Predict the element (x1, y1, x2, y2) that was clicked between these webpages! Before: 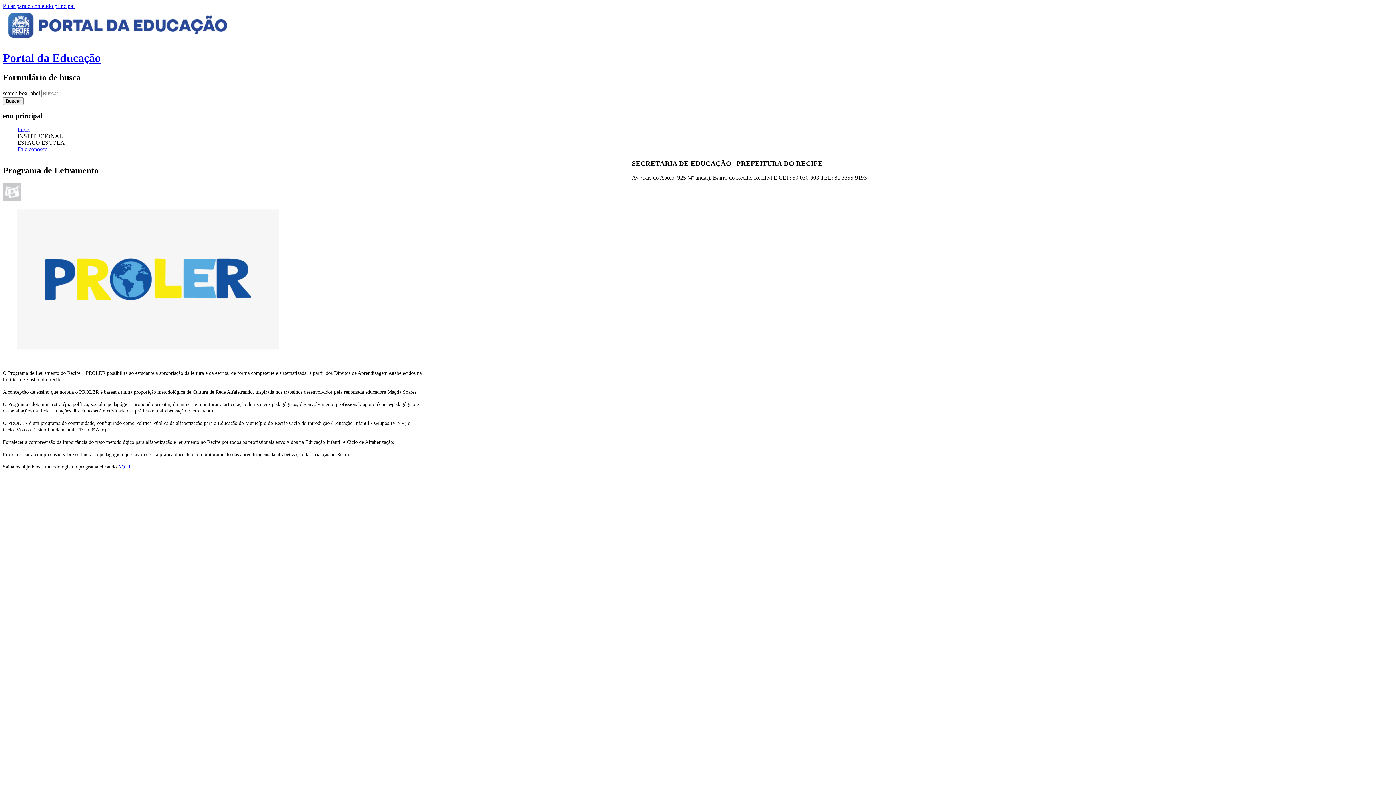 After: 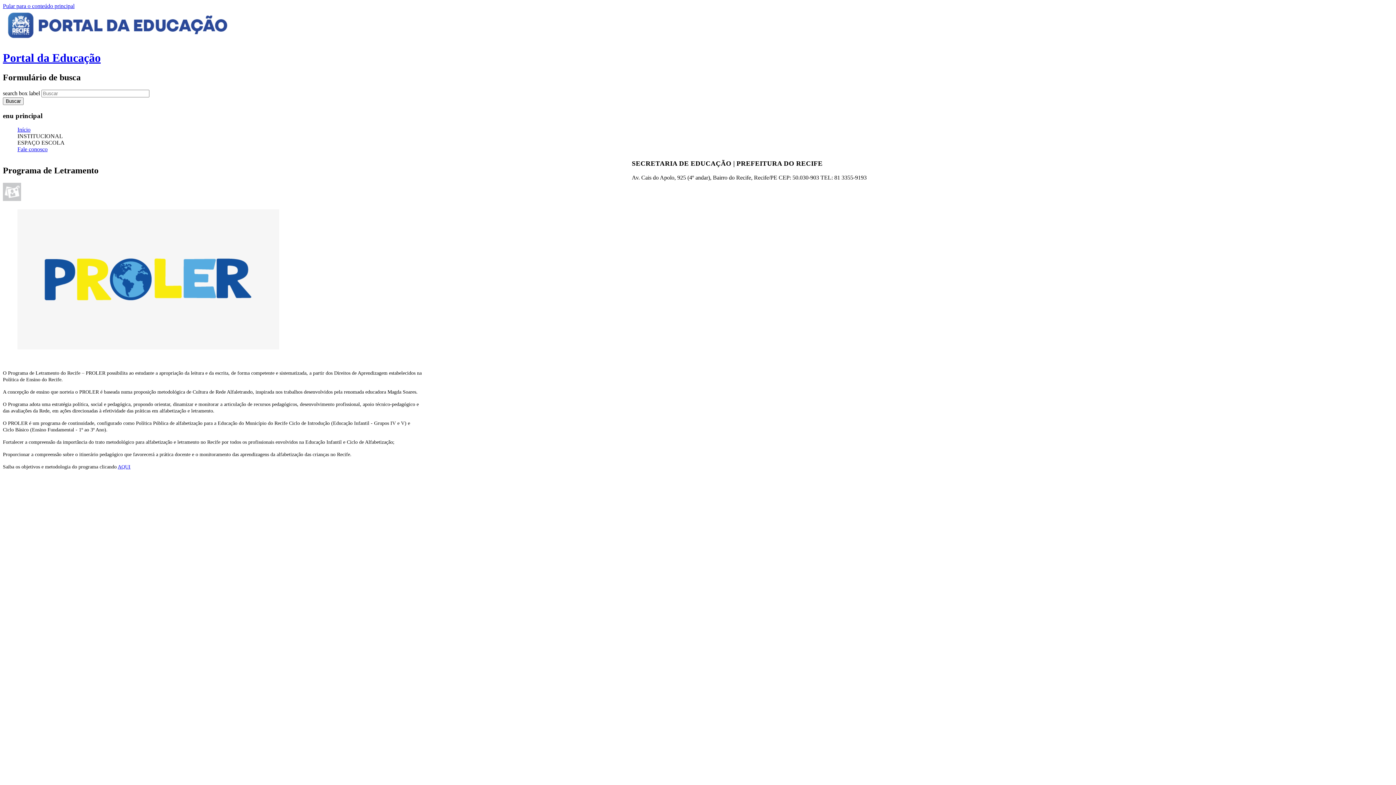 Action: bbox: (17, 146, 47, 152) label: Fale conosco